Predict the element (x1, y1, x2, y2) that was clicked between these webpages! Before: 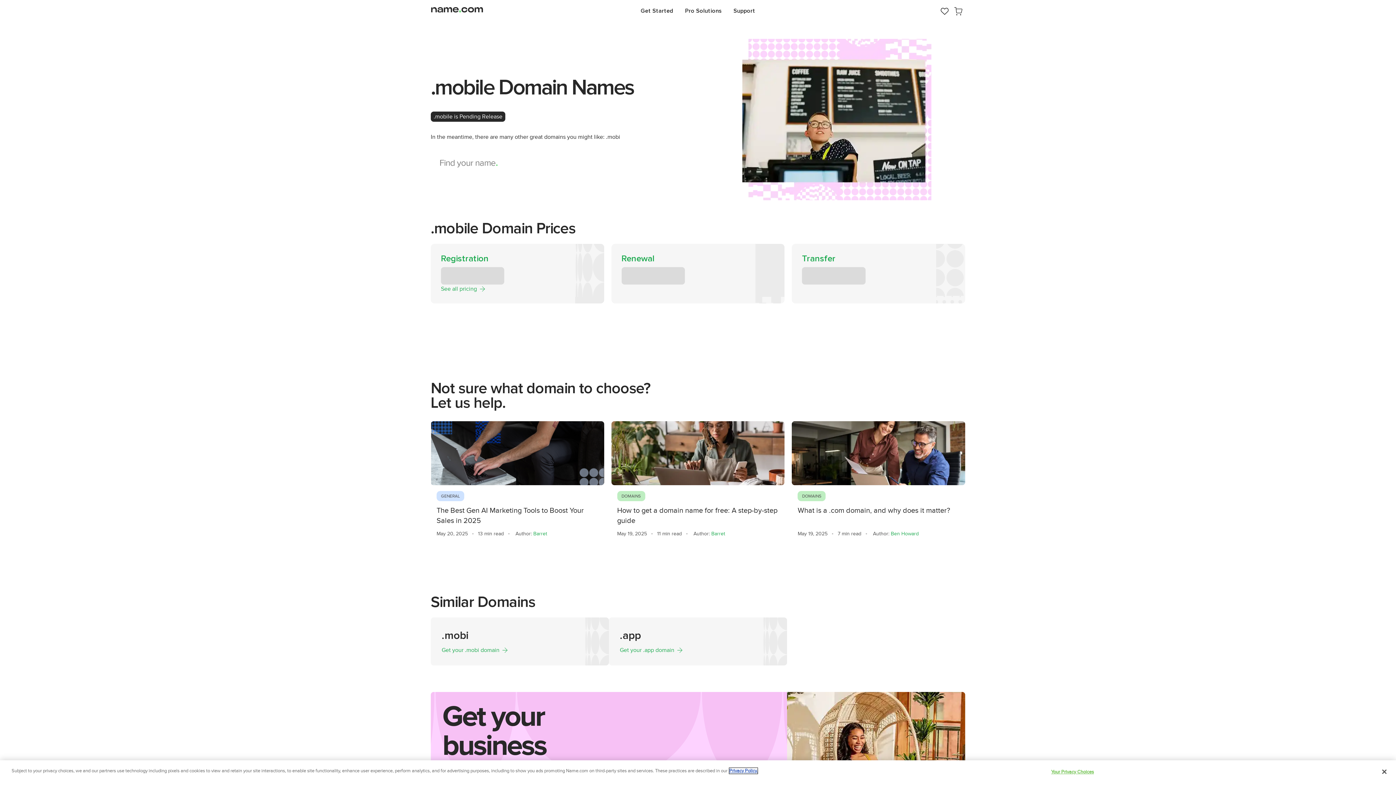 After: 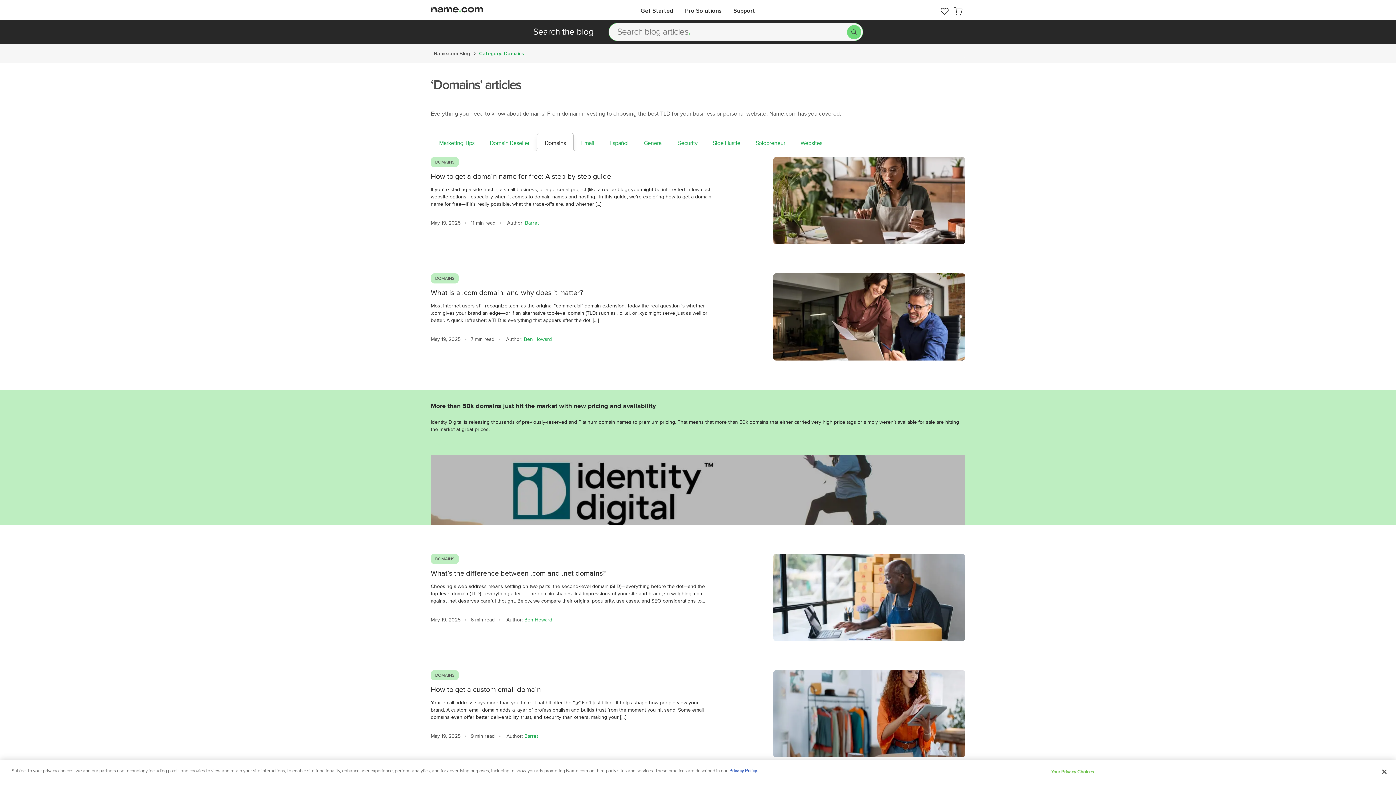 Action: label: DOMAINS bbox: (797, 491, 825, 501)